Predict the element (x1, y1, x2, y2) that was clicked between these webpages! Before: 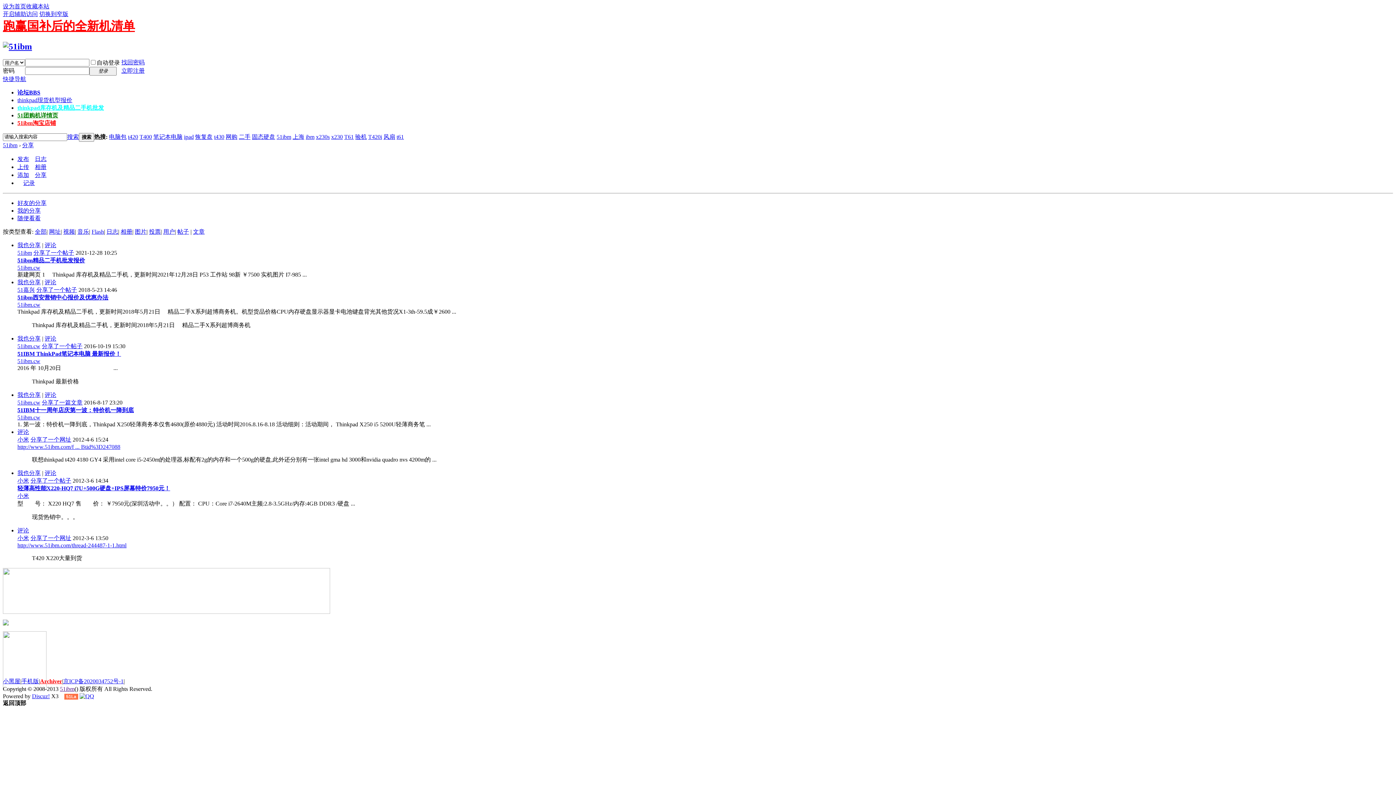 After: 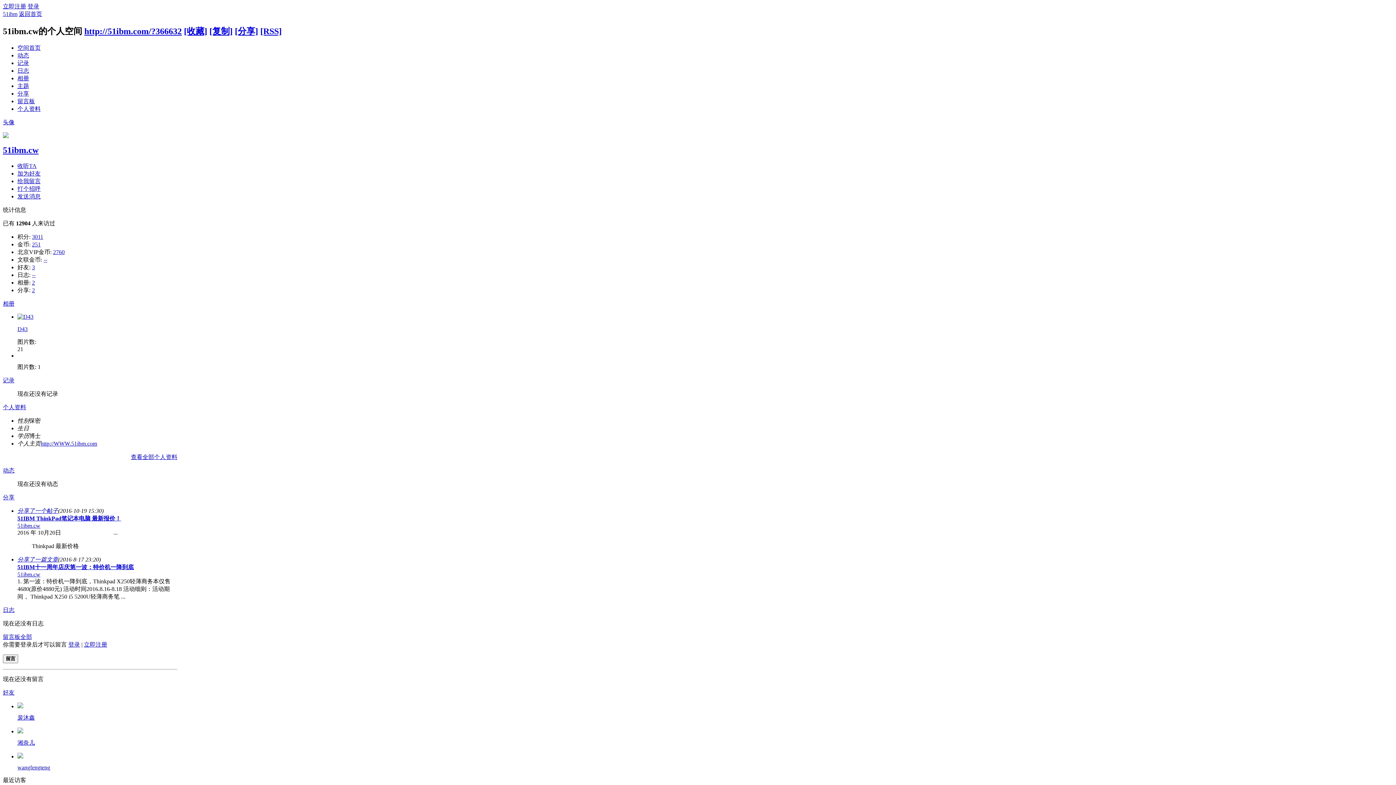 Action: bbox: (17, 264, 40, 270) label: 51ibm.cw